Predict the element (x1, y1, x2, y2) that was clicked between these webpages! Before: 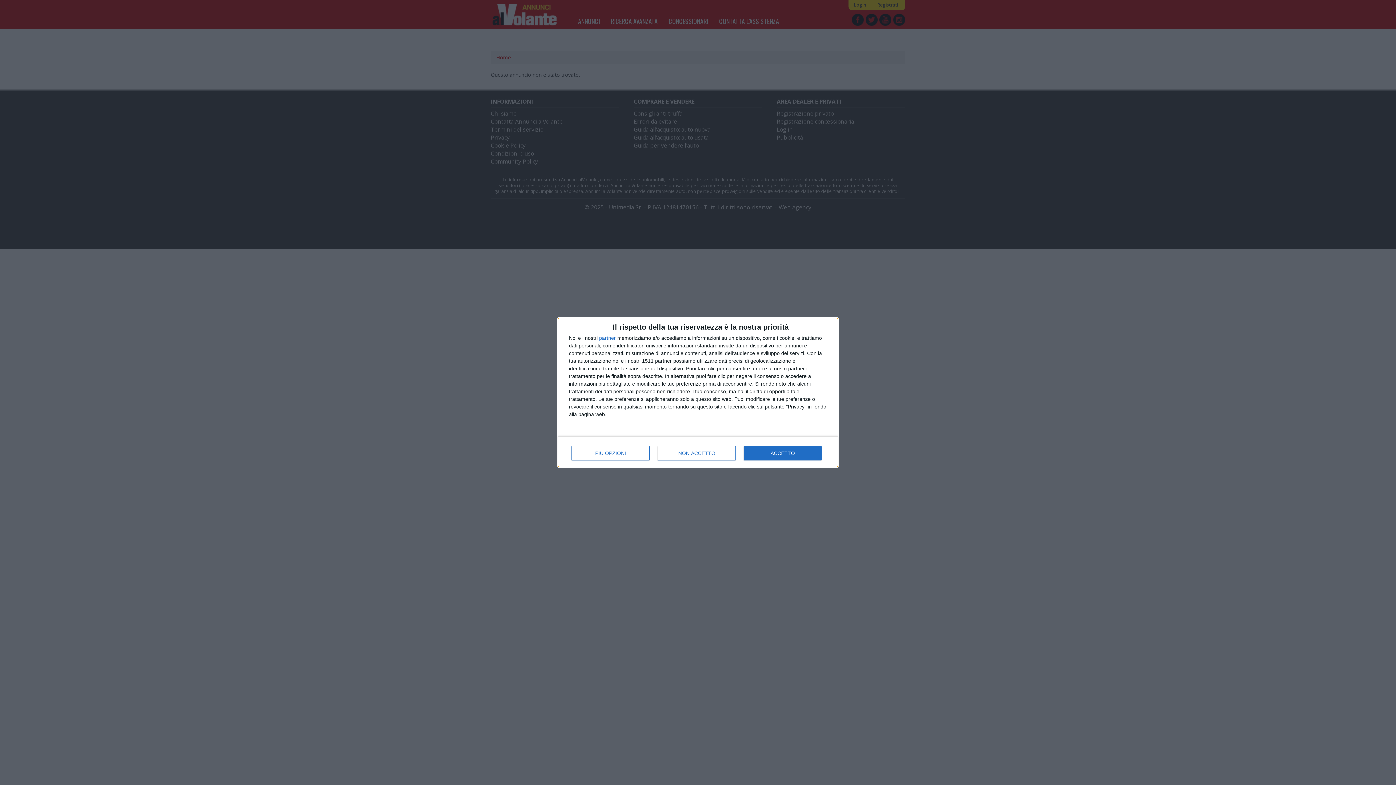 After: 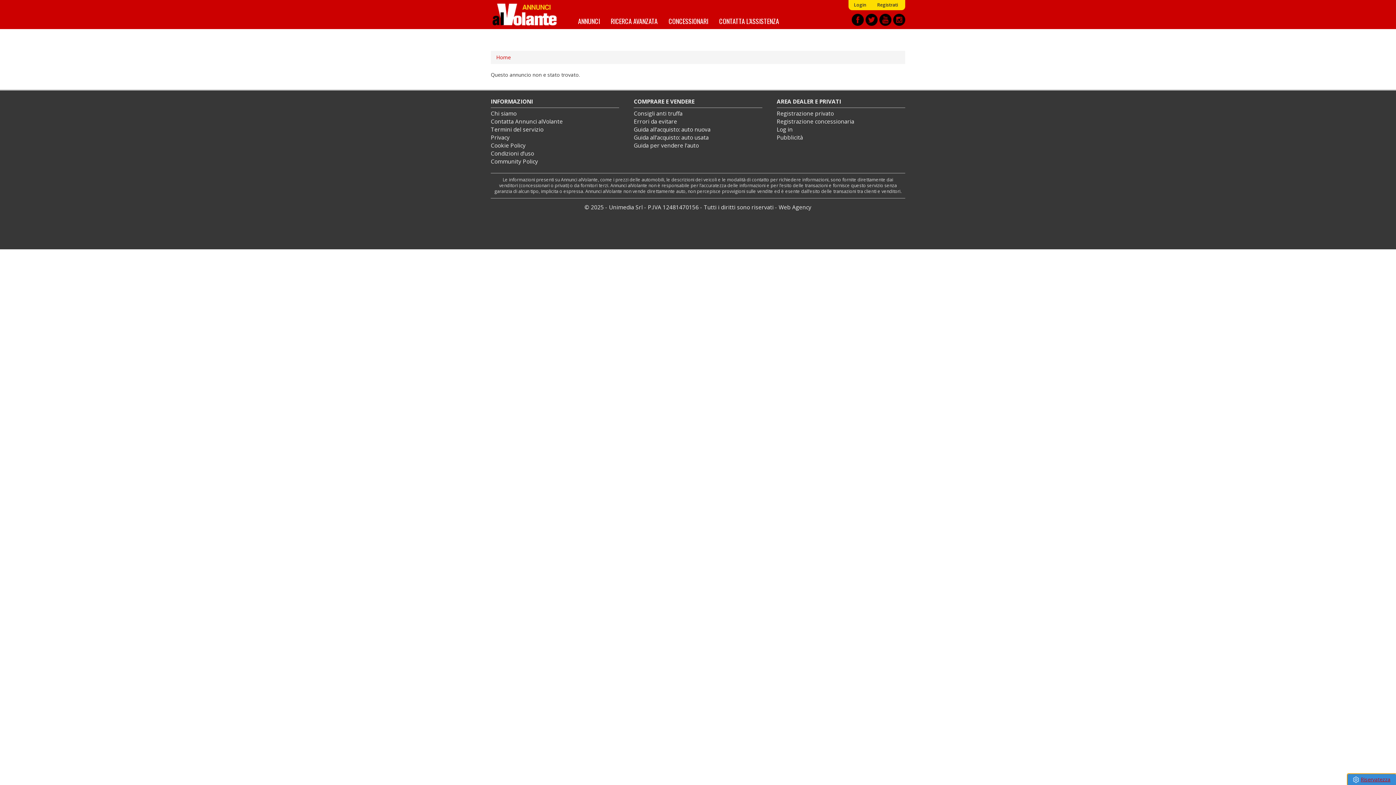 Action: bbox: (657, 446, 736, 460) label: NON ACCETTO